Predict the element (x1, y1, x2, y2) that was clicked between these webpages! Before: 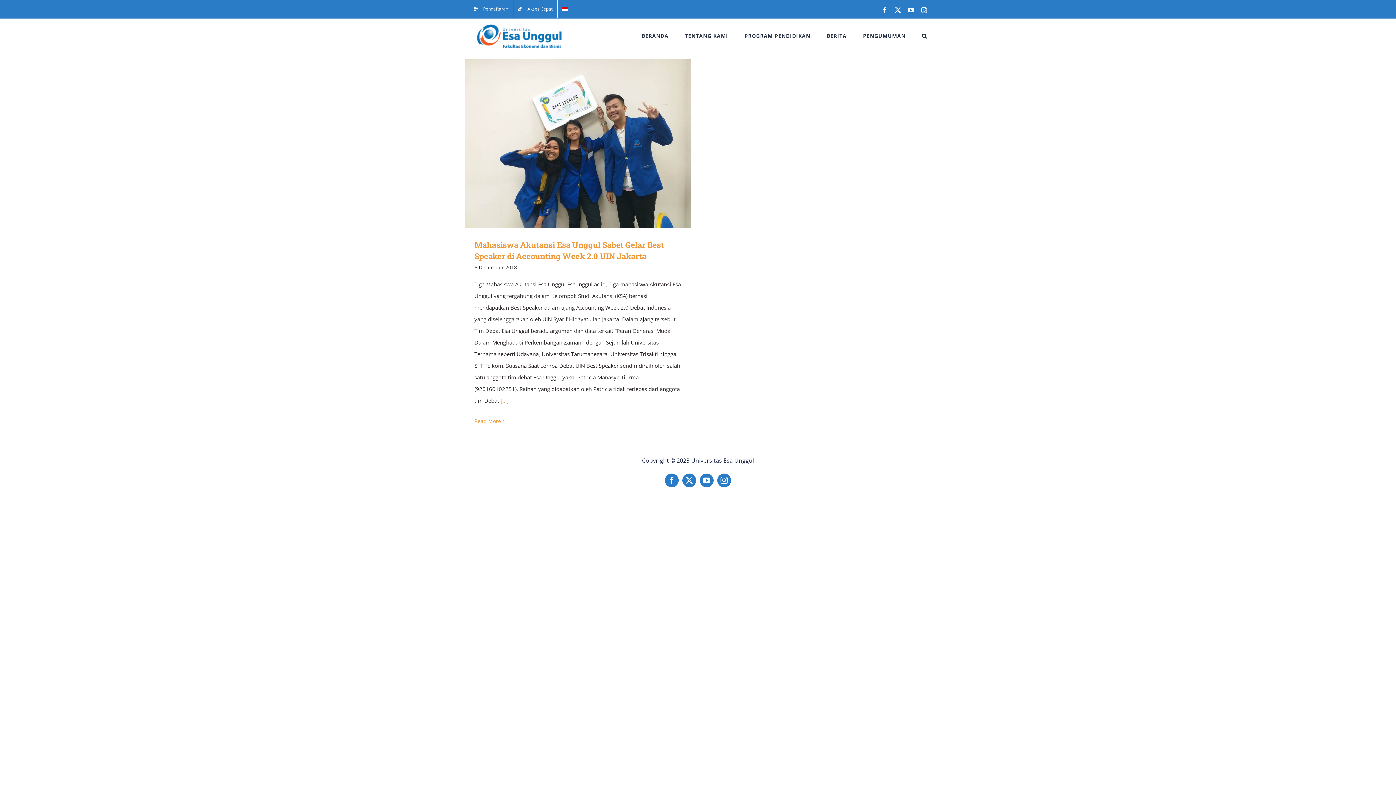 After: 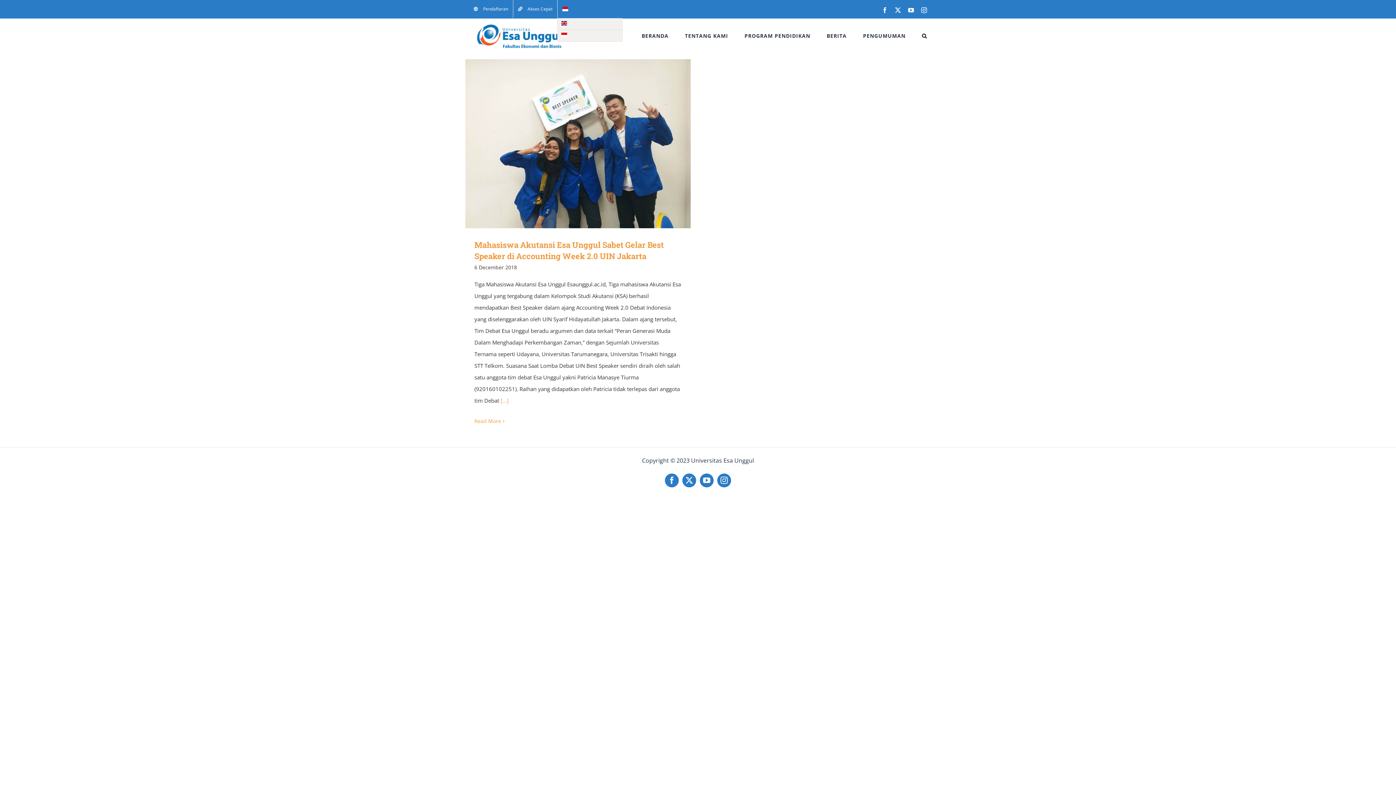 Action: bbox: (557, 0, 573, 18)